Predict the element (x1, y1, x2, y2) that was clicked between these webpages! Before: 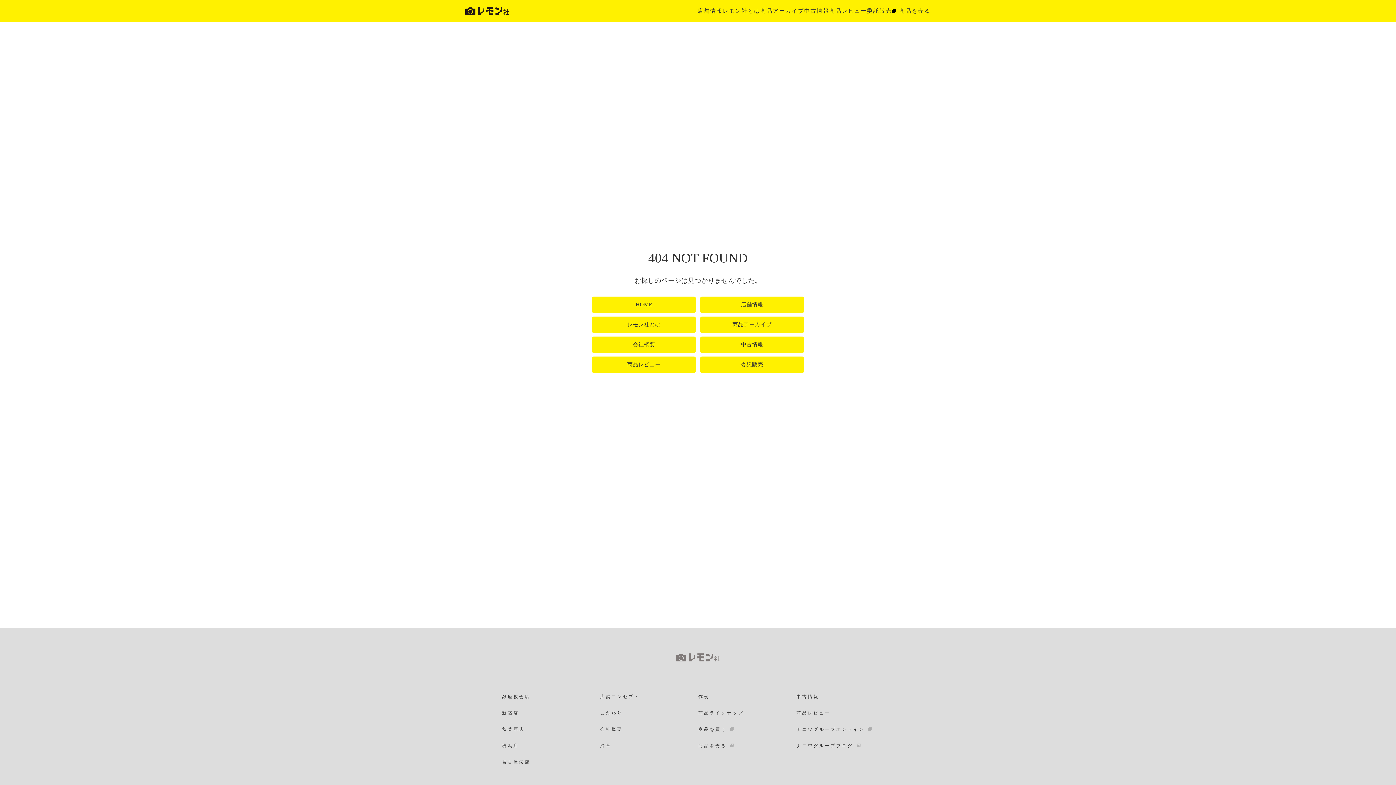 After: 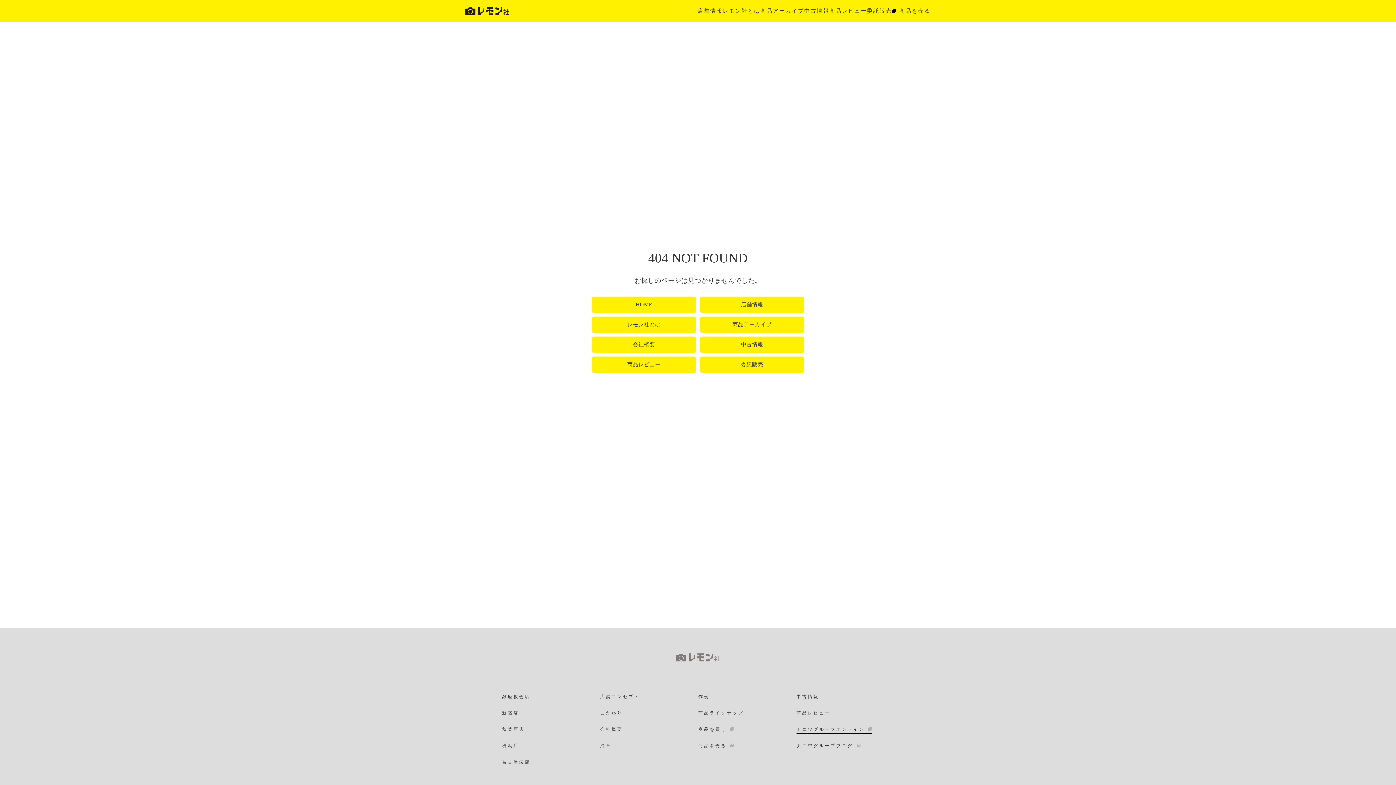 Action: bbox: (796, 727, 872, 734) label: ナニワグループオンライン